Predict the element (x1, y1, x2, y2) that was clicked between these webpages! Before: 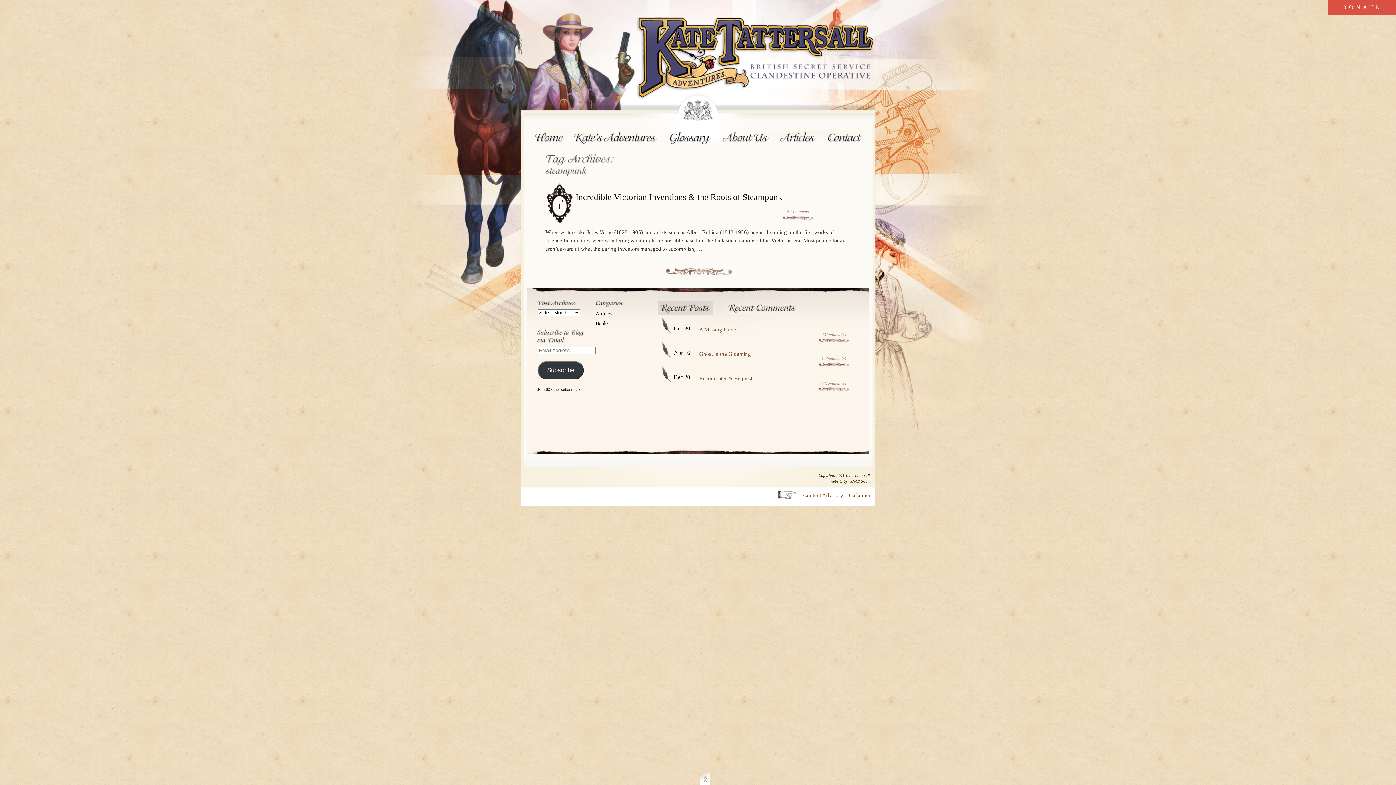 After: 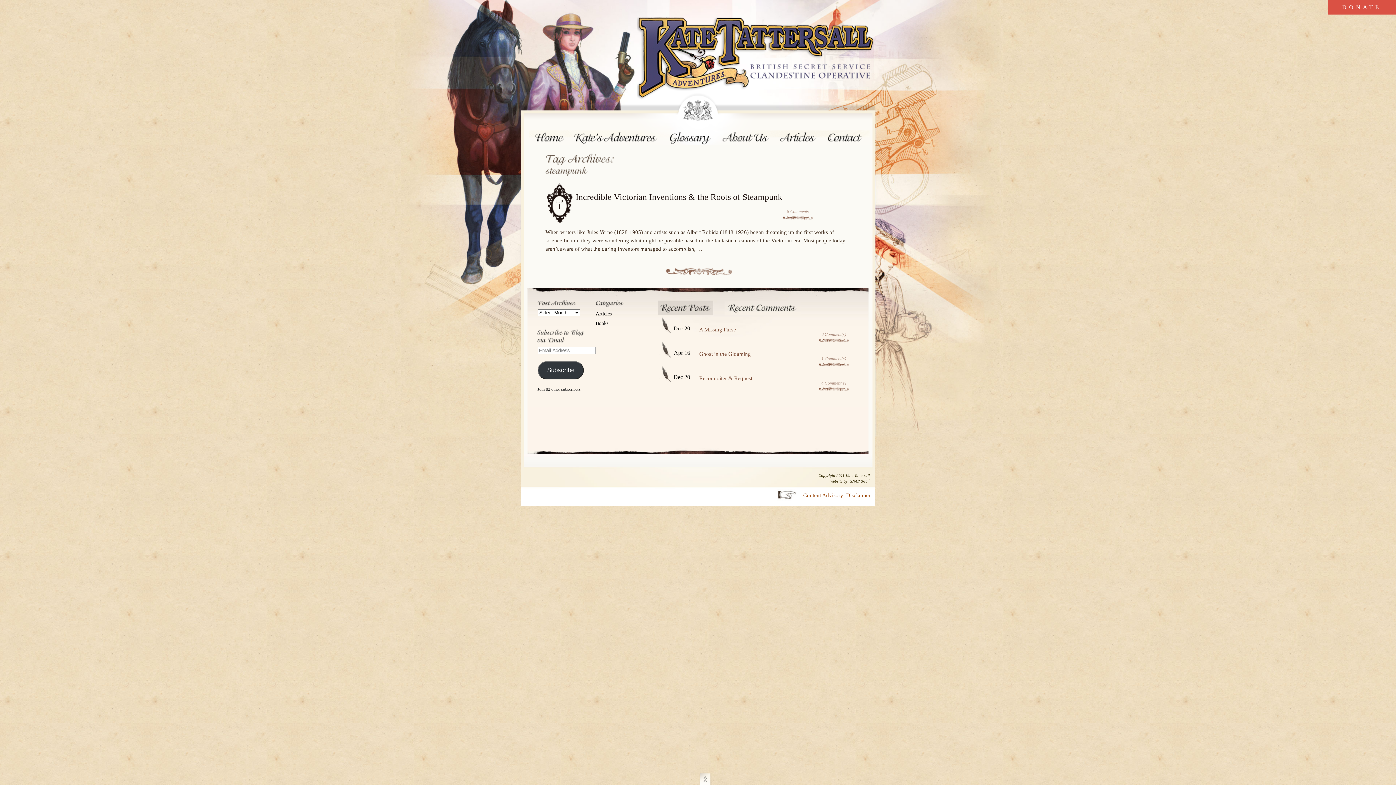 Action: bbox: (657, 300, 713, 315) label: Recent Posts